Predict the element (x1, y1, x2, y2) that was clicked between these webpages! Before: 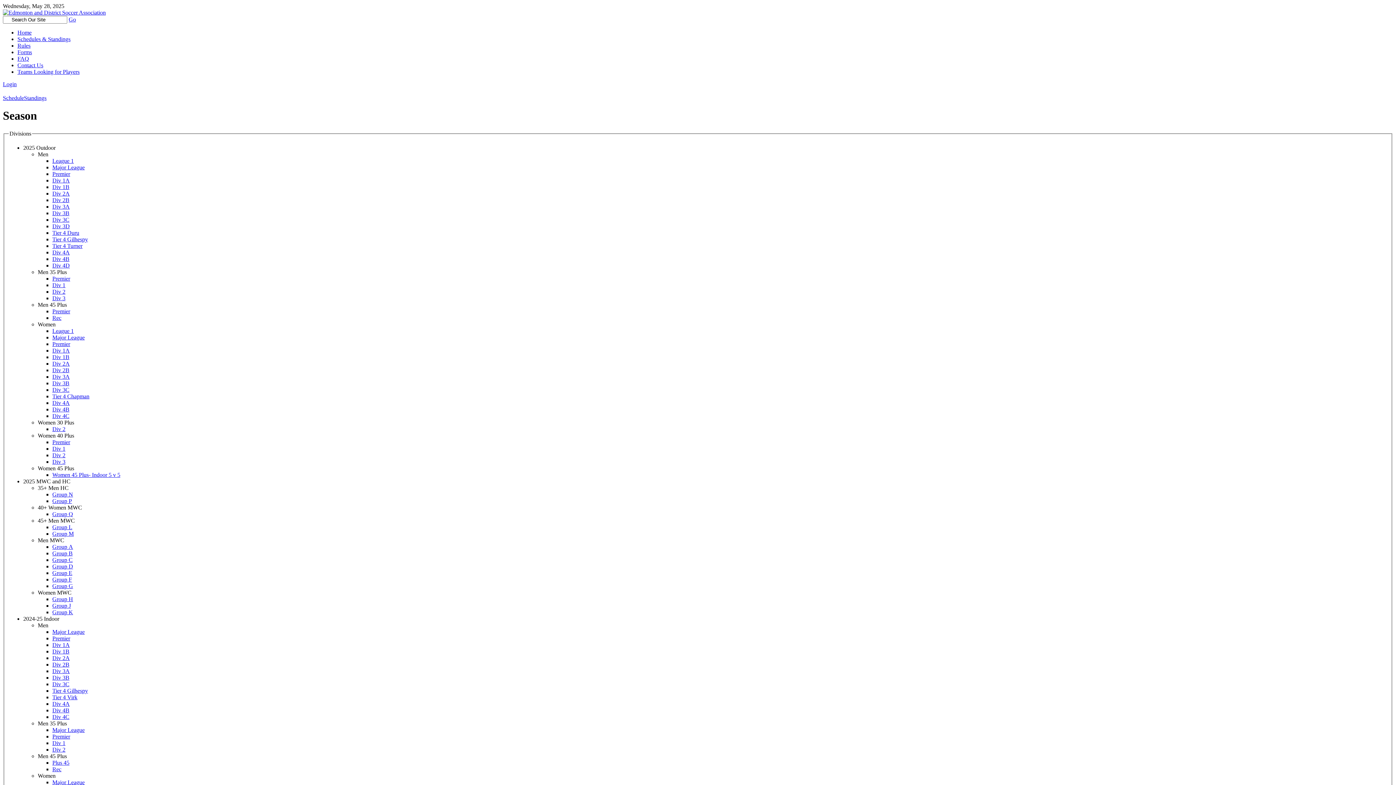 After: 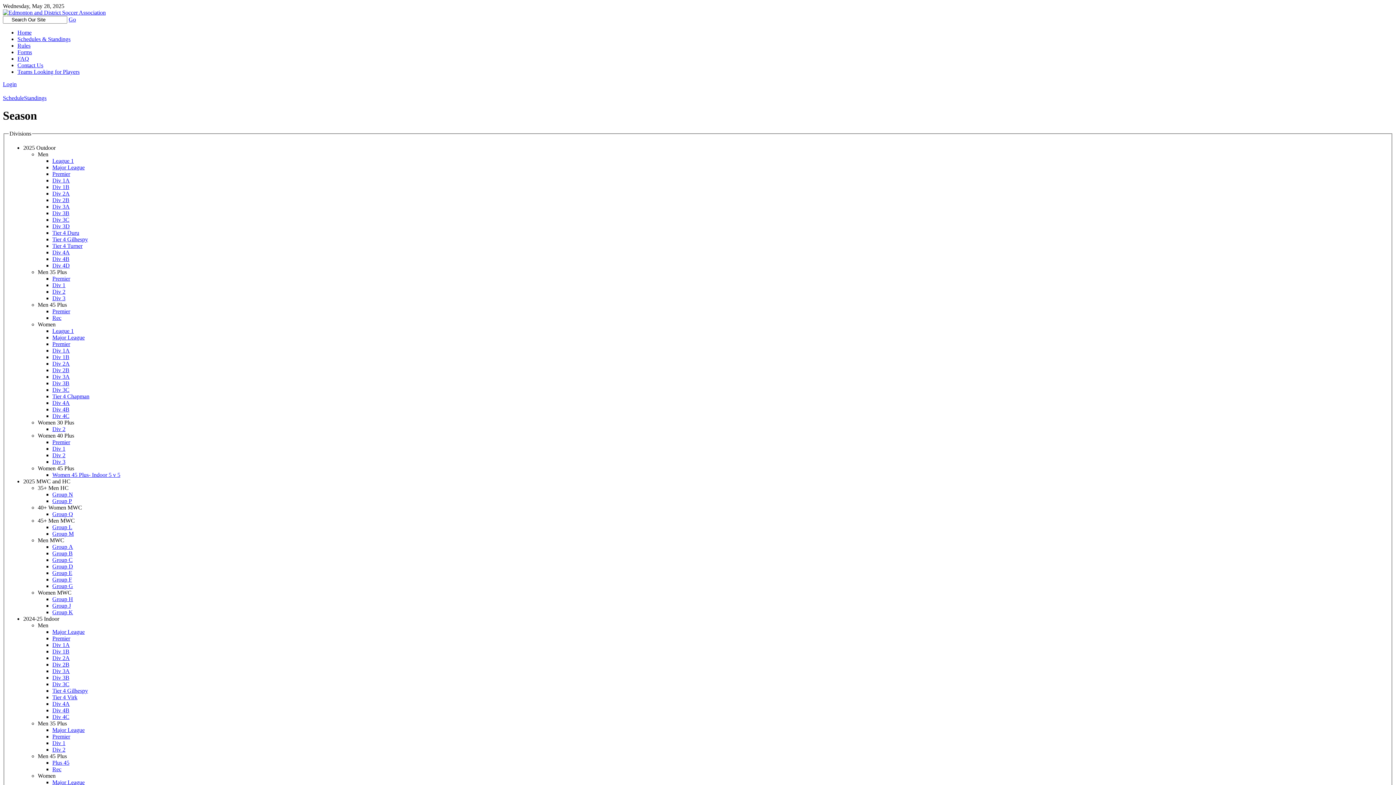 Action: label: Group C bbox: (52, 557, 72, 563)